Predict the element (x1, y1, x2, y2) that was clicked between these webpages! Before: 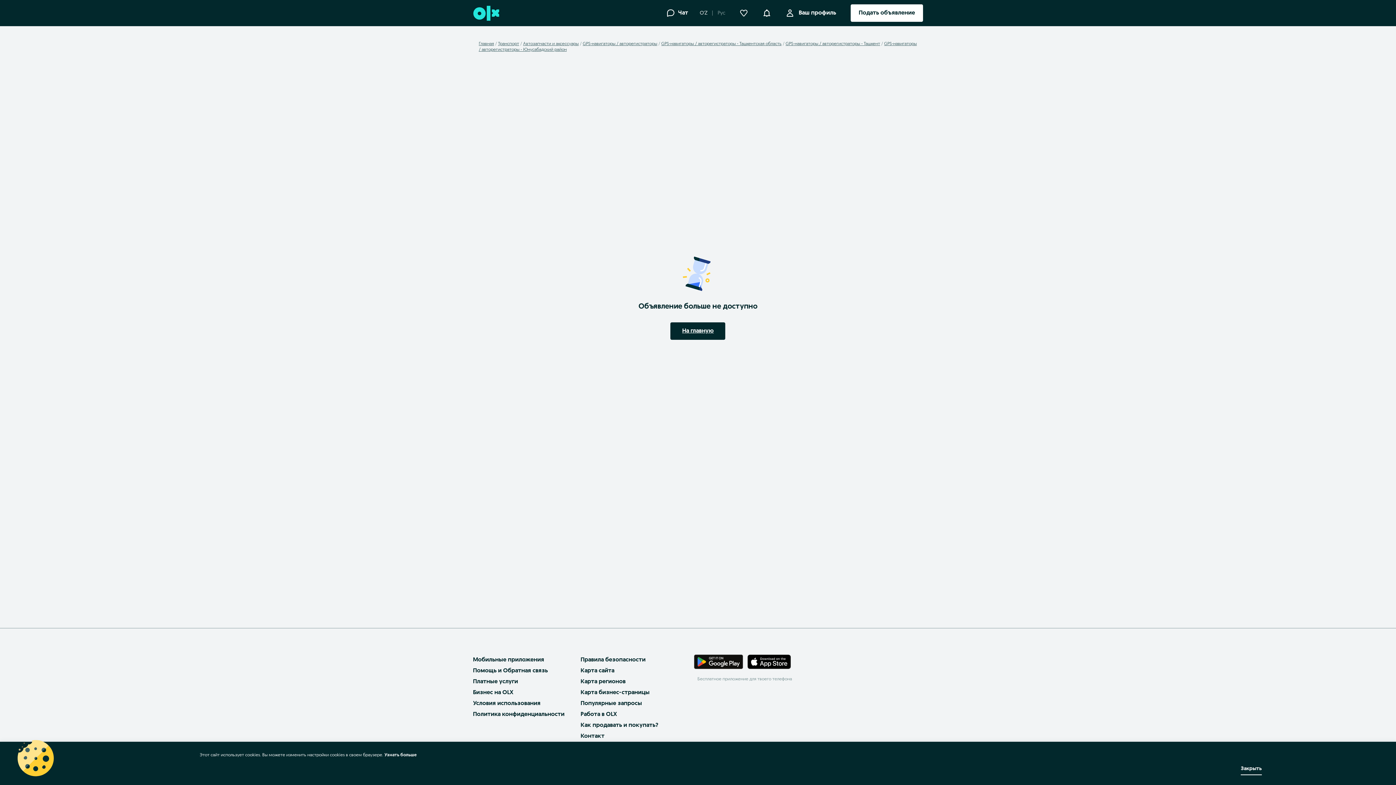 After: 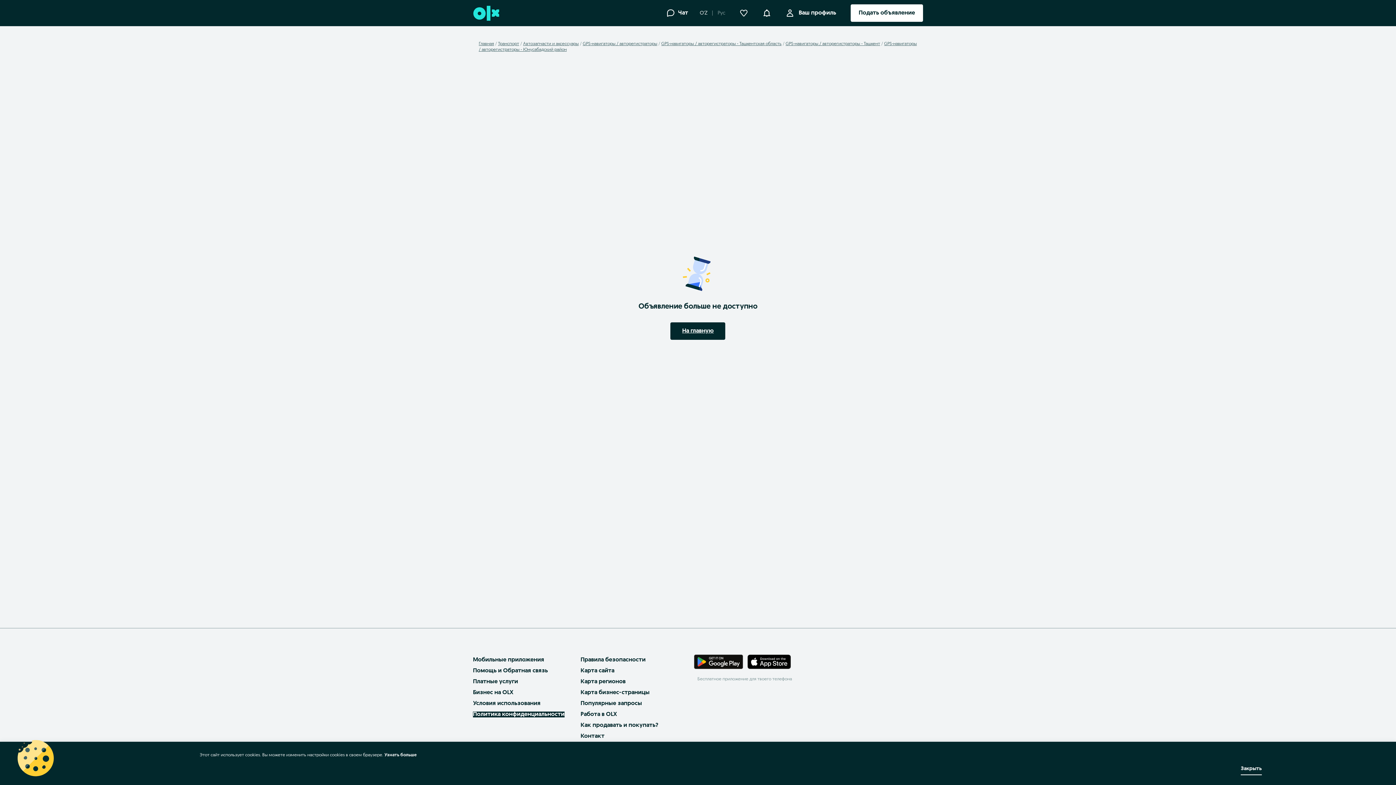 Action: bbox: (473, 712, 564, 717) label: Политика конфиденциальности